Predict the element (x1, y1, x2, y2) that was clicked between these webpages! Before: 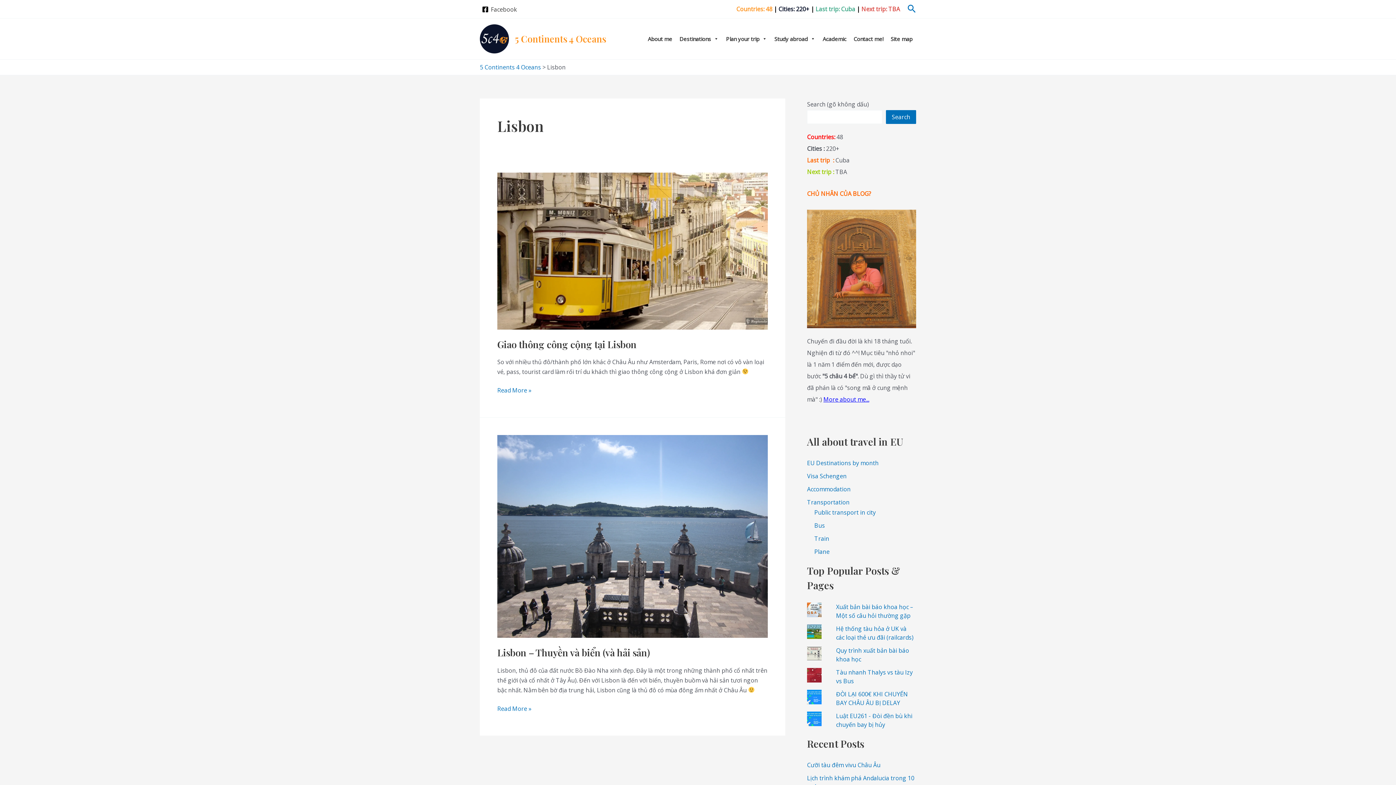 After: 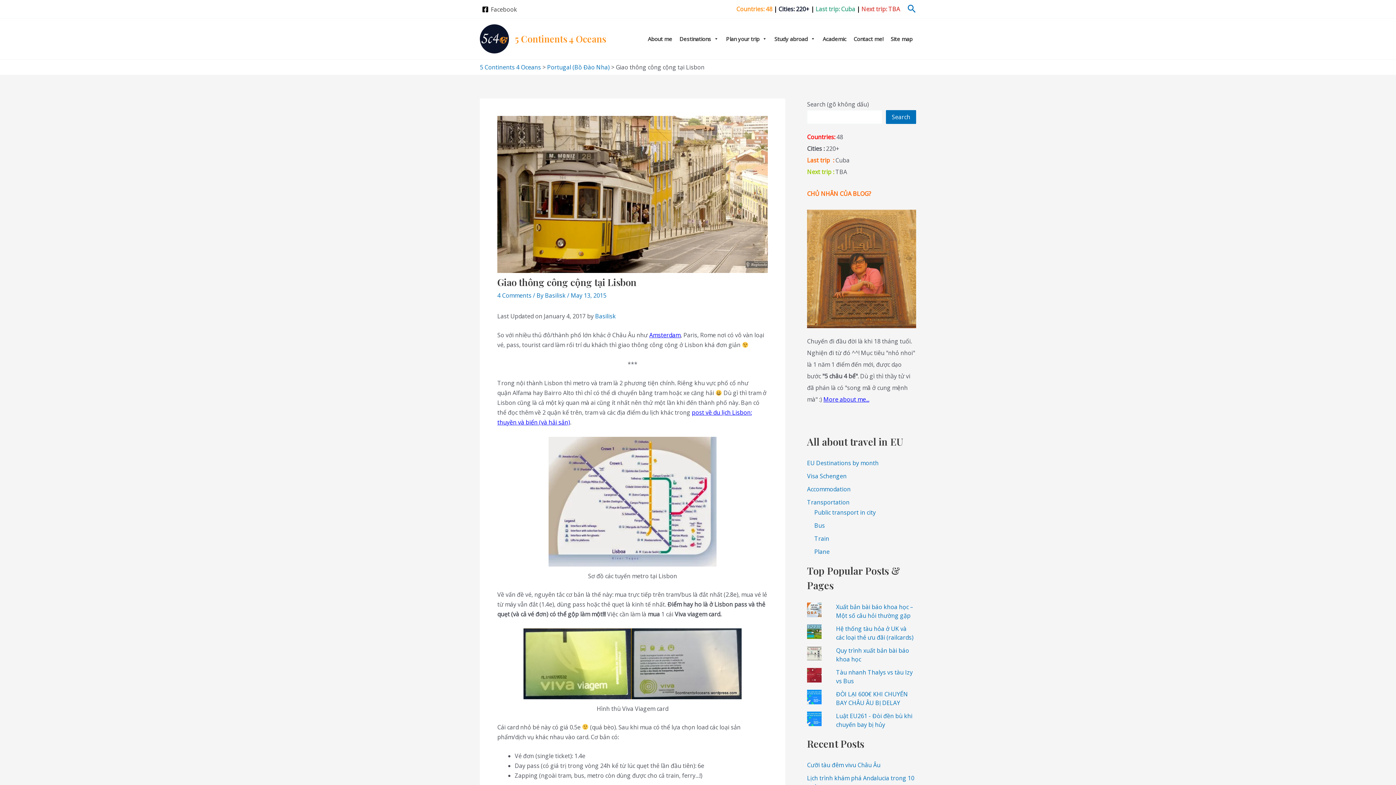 Action: label: Read: Giao thông công cộng tại Lisbon bbox: (497, 246, 768, 254)